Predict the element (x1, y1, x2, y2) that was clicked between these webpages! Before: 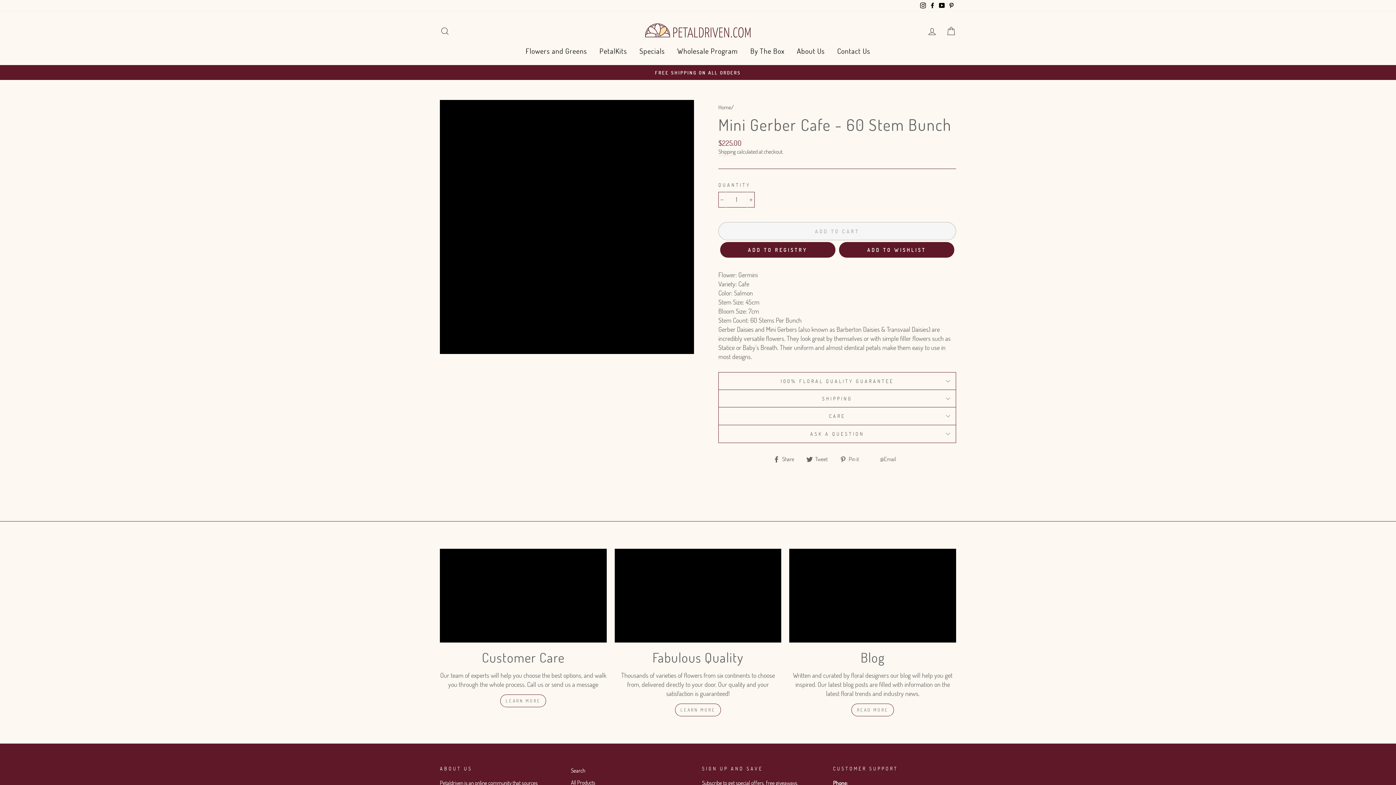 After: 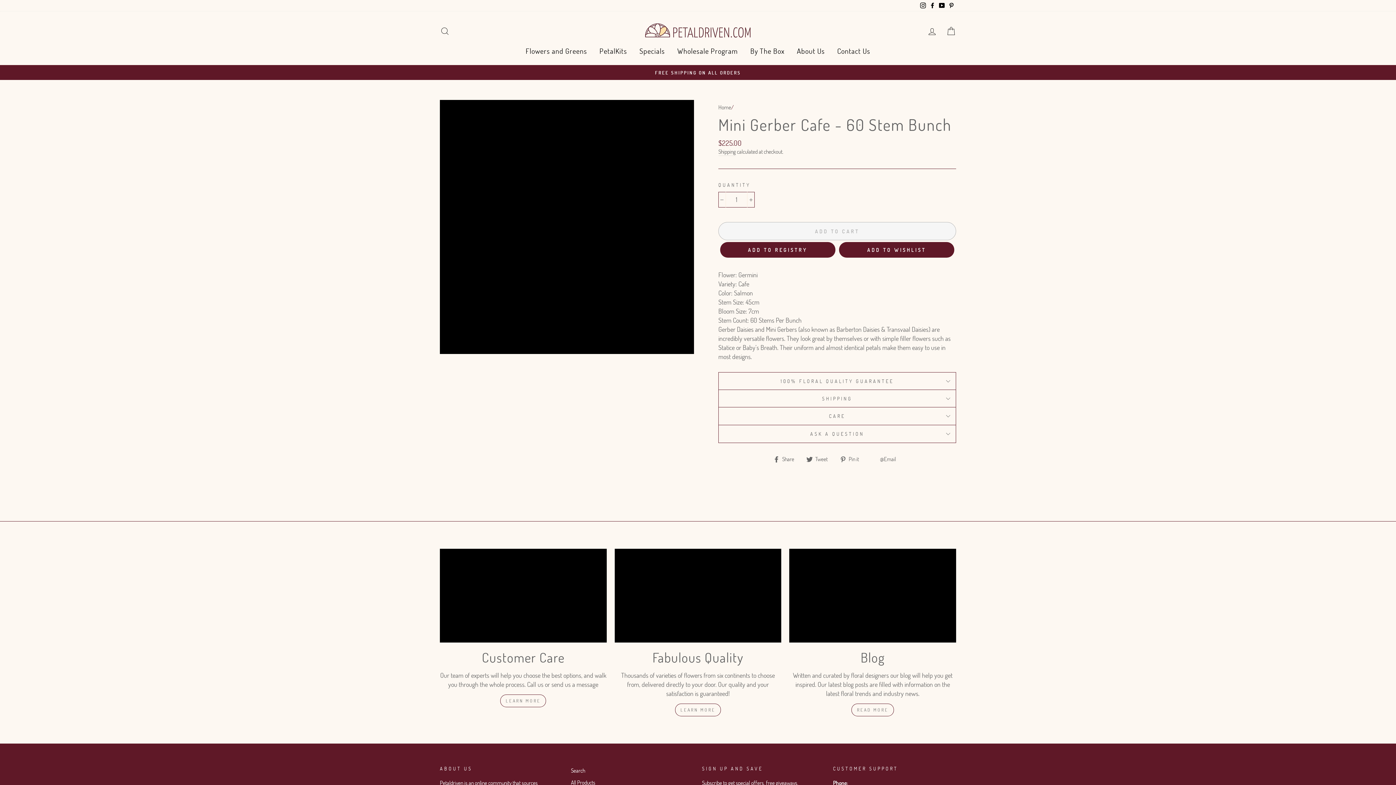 Action: bbox: (839, 454, 864, 463) label:  Pin it
Pin on Pinterest